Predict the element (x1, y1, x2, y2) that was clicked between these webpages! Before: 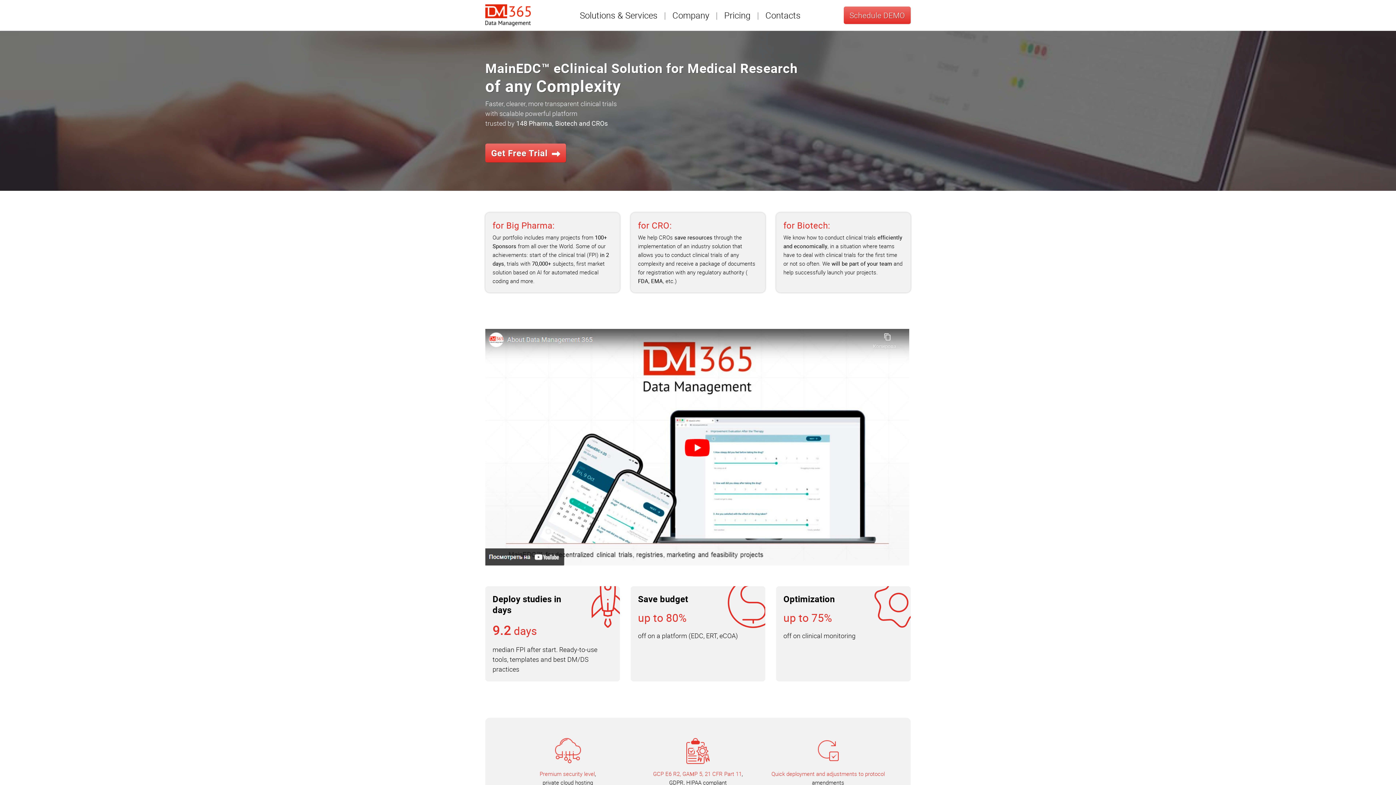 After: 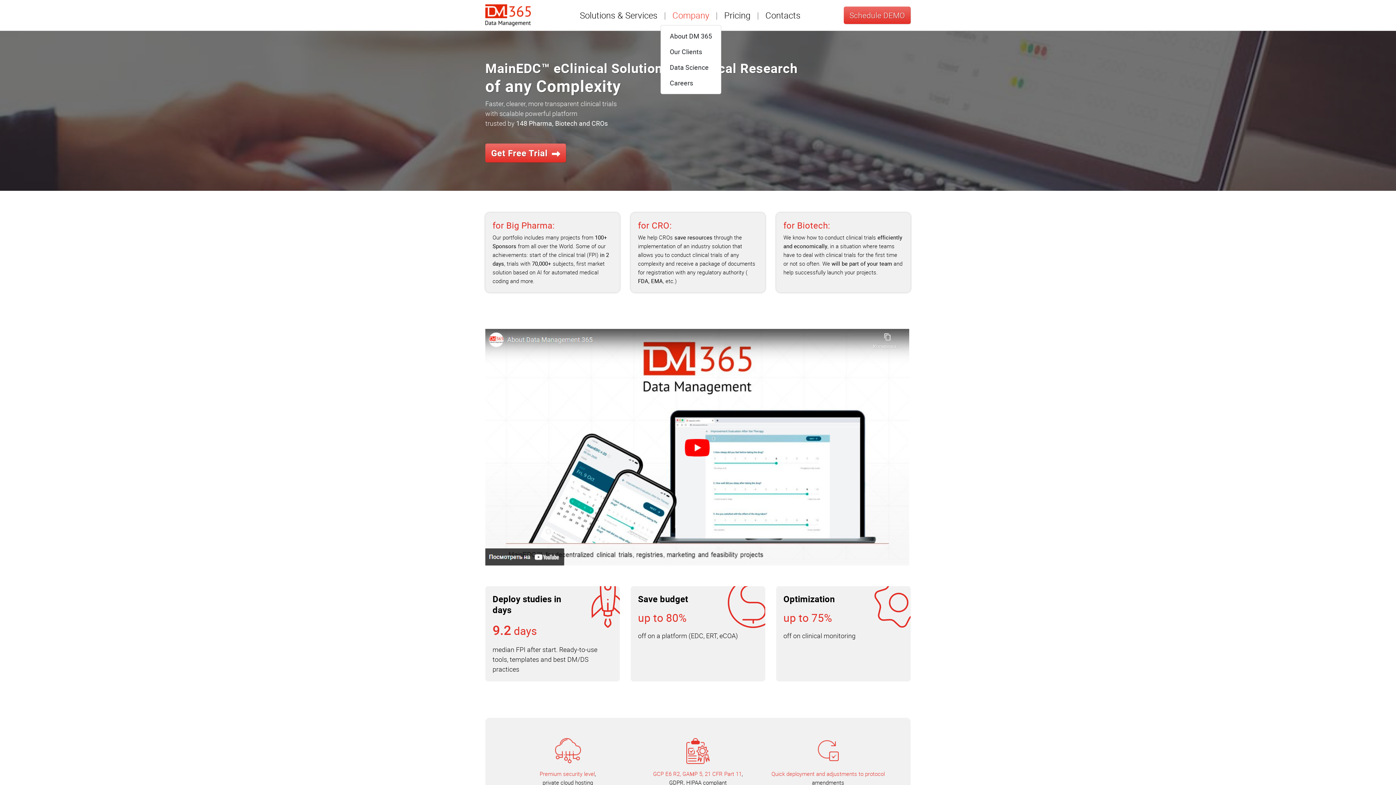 Action: label: Company bbox: (660, 5, 712, 24)